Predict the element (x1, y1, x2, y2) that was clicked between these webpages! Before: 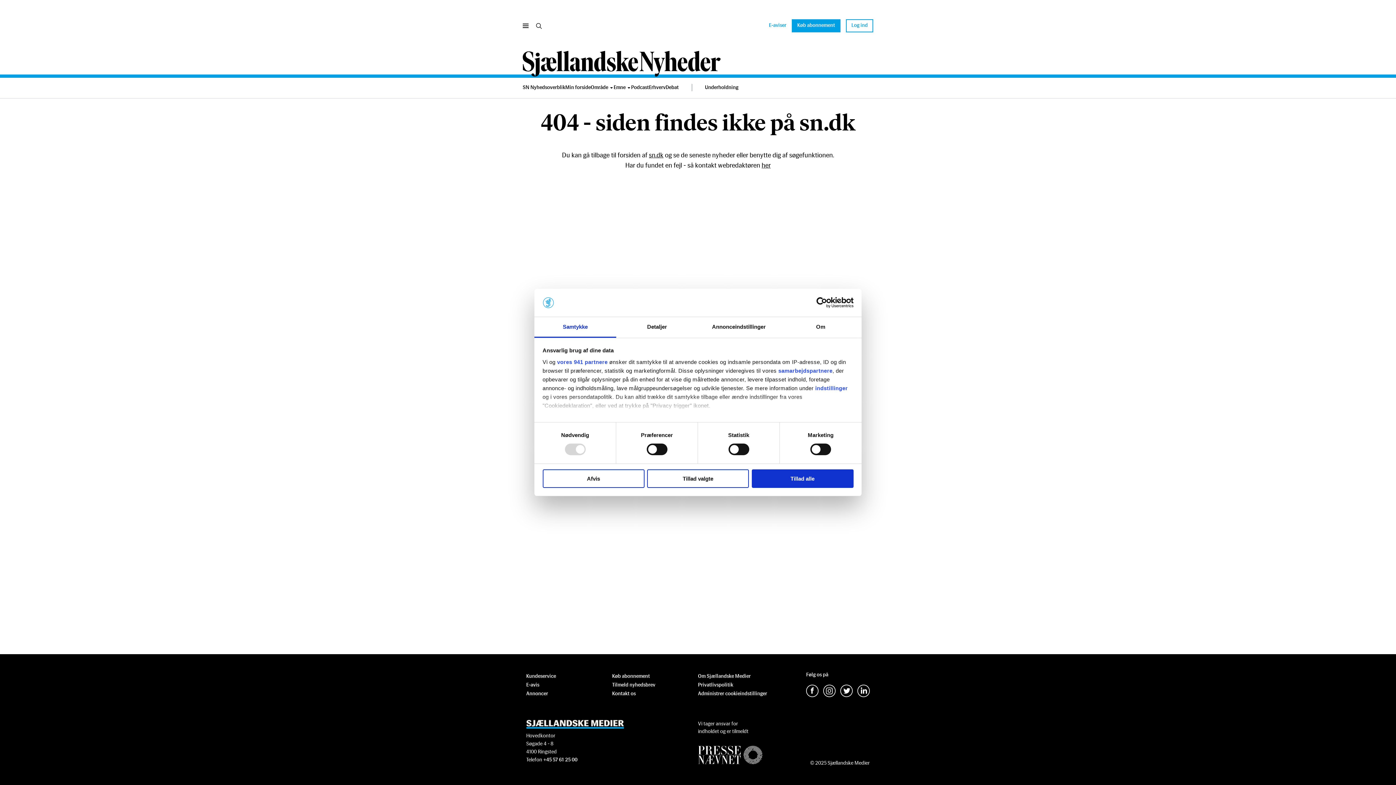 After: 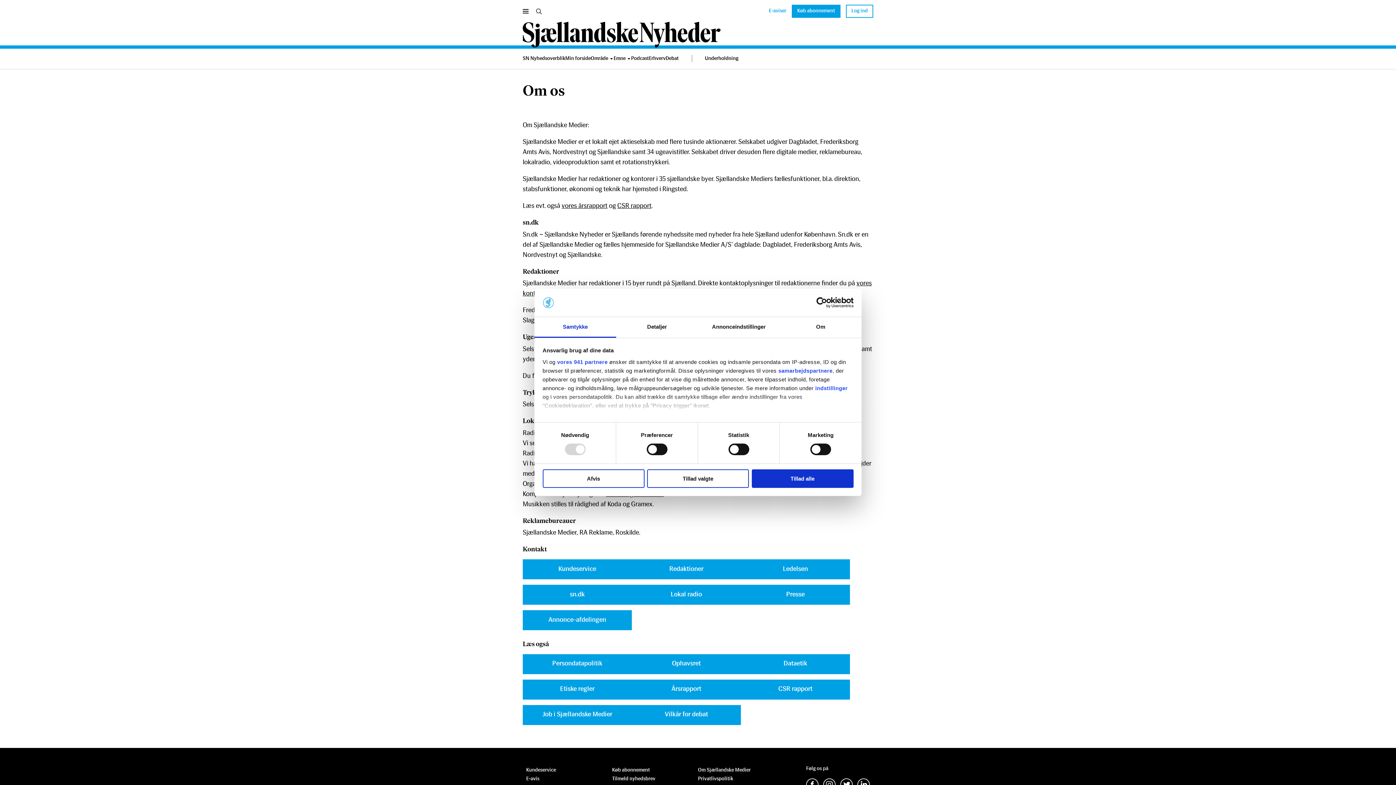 Action: bbox: (698, 674, 750, 679) label: Om Sjællandske Medier